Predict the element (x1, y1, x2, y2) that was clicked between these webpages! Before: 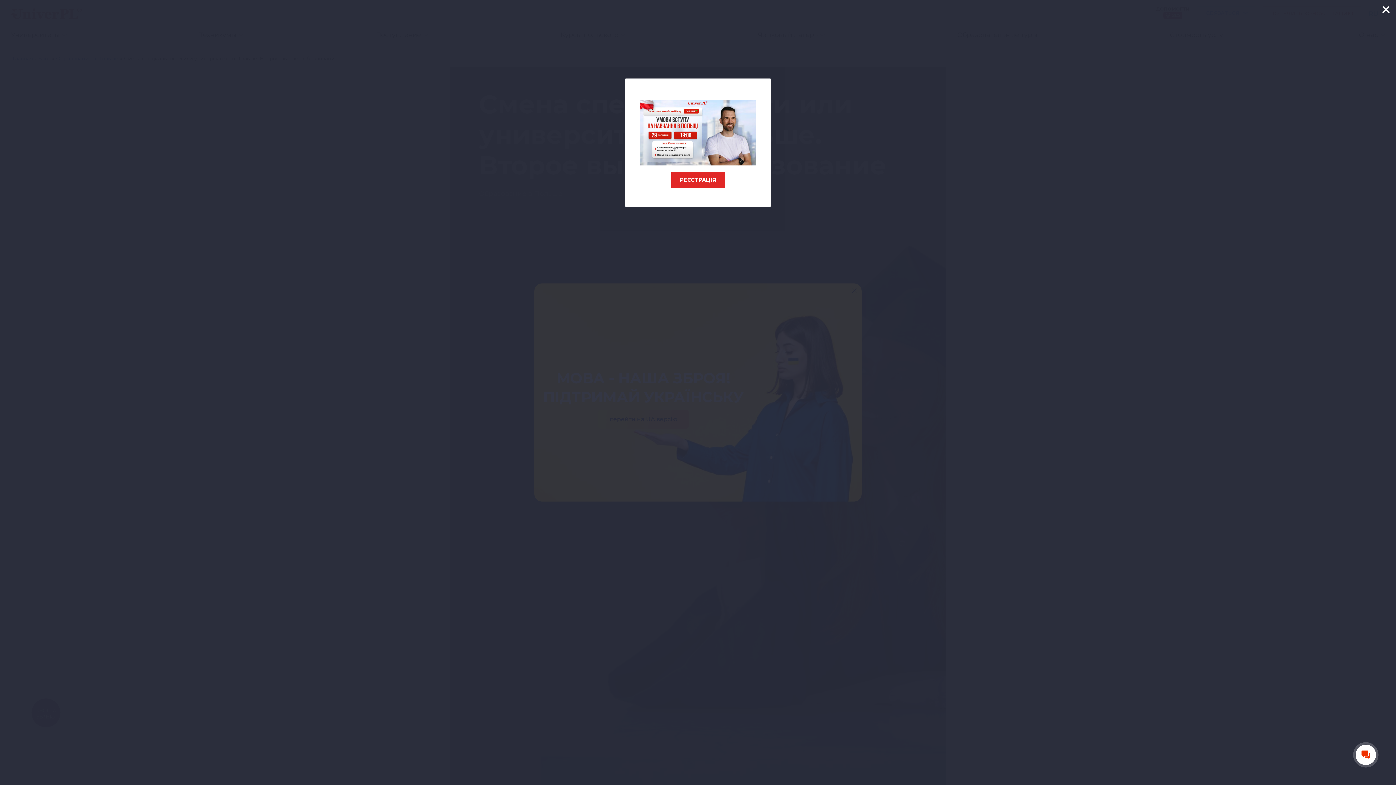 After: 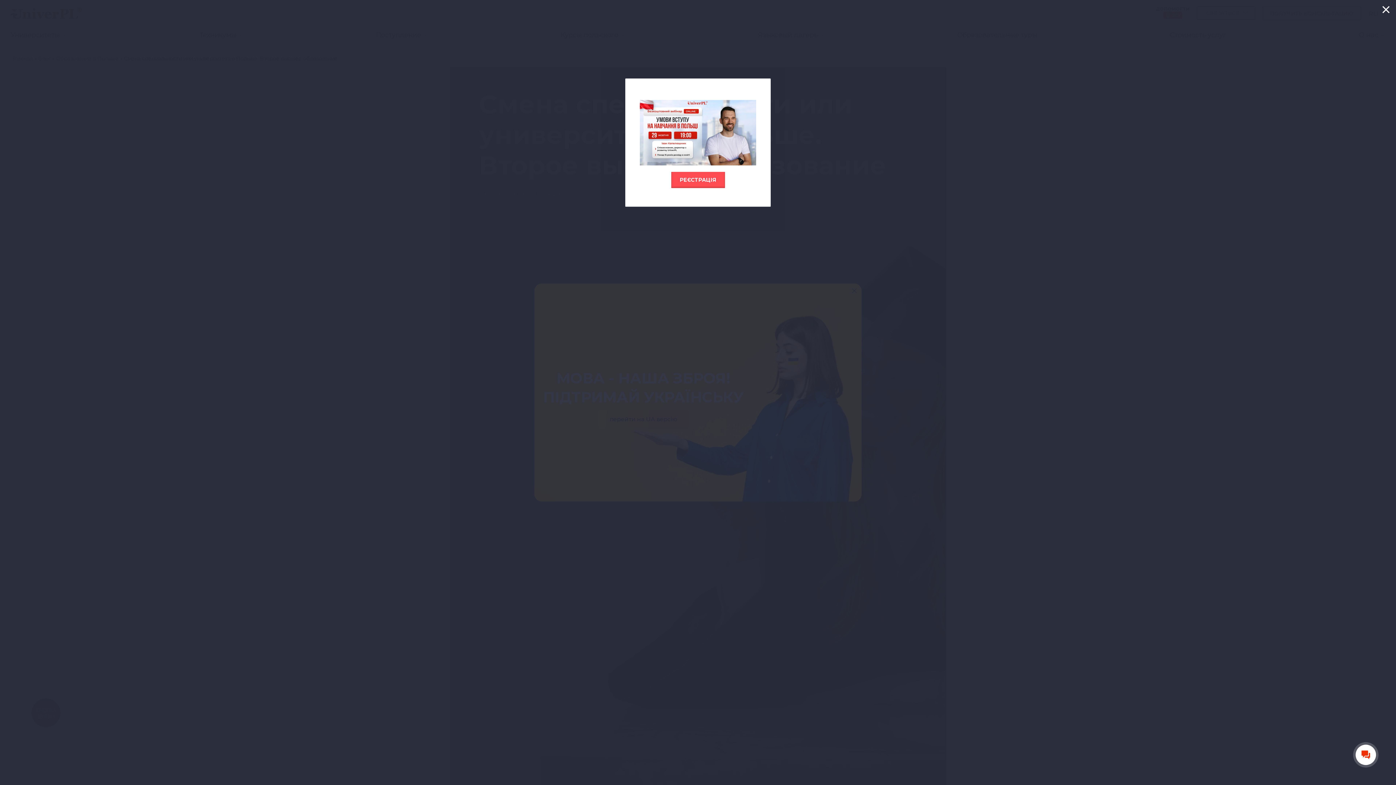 Action: label: РЕЄСТРАЦІЯ bbox: (671, 171, 725, 188)